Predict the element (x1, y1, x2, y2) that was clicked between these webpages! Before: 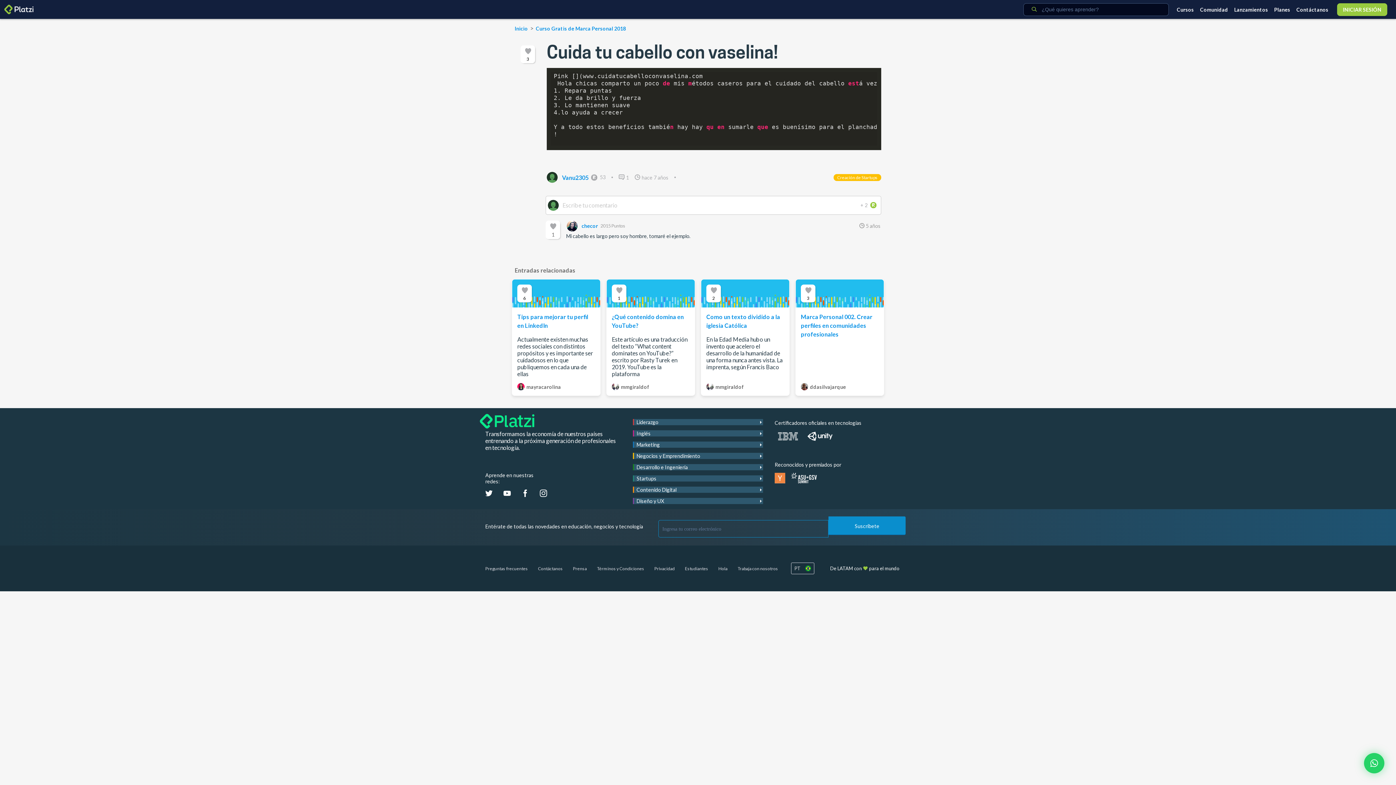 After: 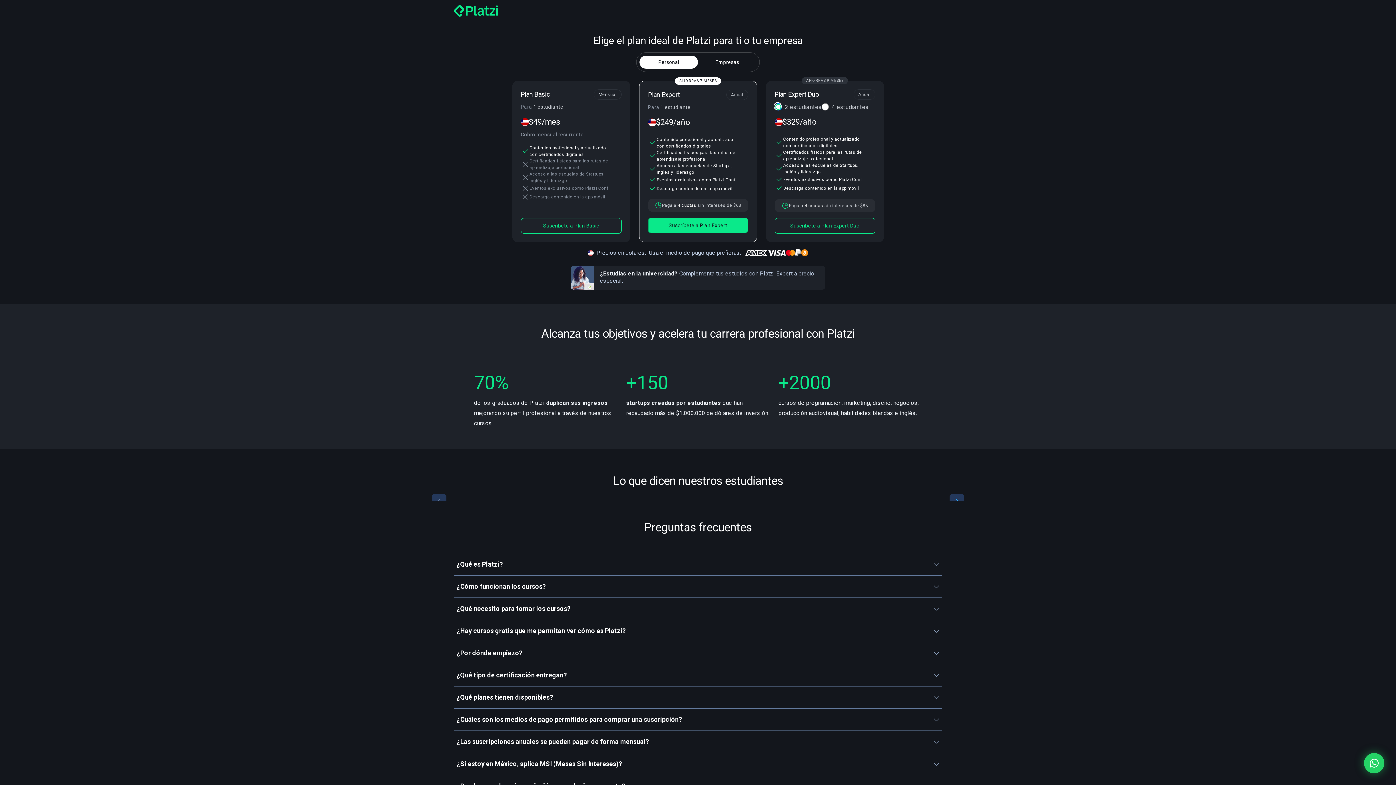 Action: label: Hola bbox: (718, 566, 729, 571)